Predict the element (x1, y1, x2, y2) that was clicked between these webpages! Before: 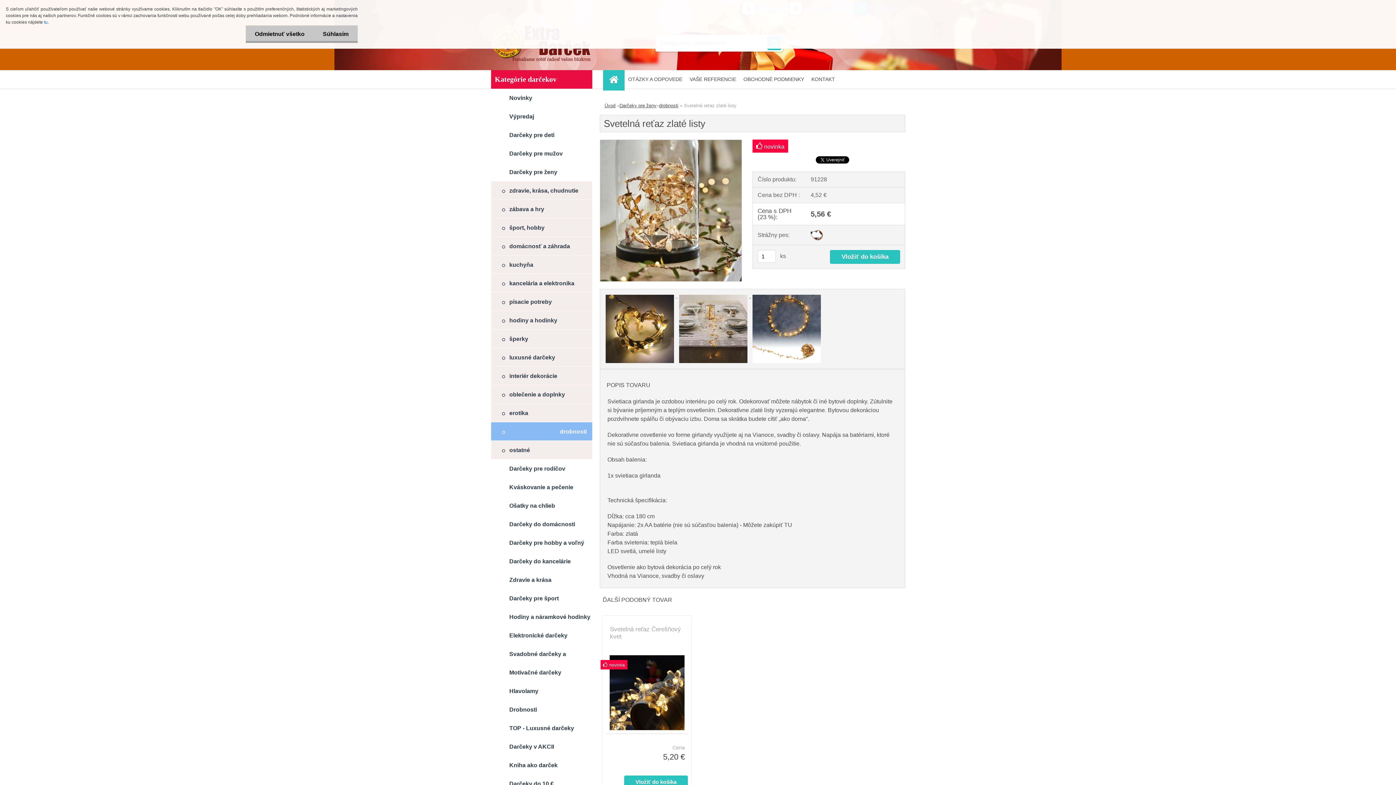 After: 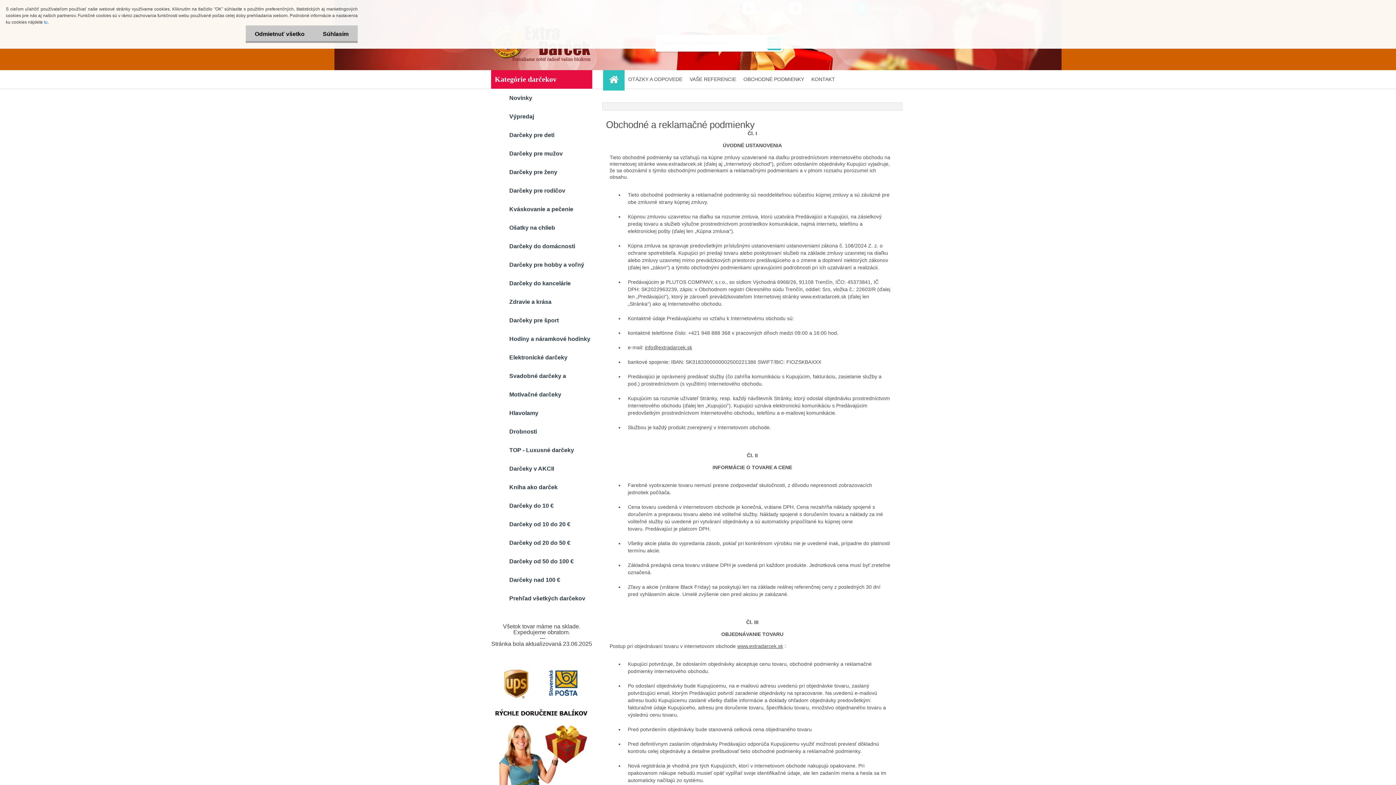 Action: label: OBCHODNÉ PODMIENKY bbox: (740, 70, 808, 88)